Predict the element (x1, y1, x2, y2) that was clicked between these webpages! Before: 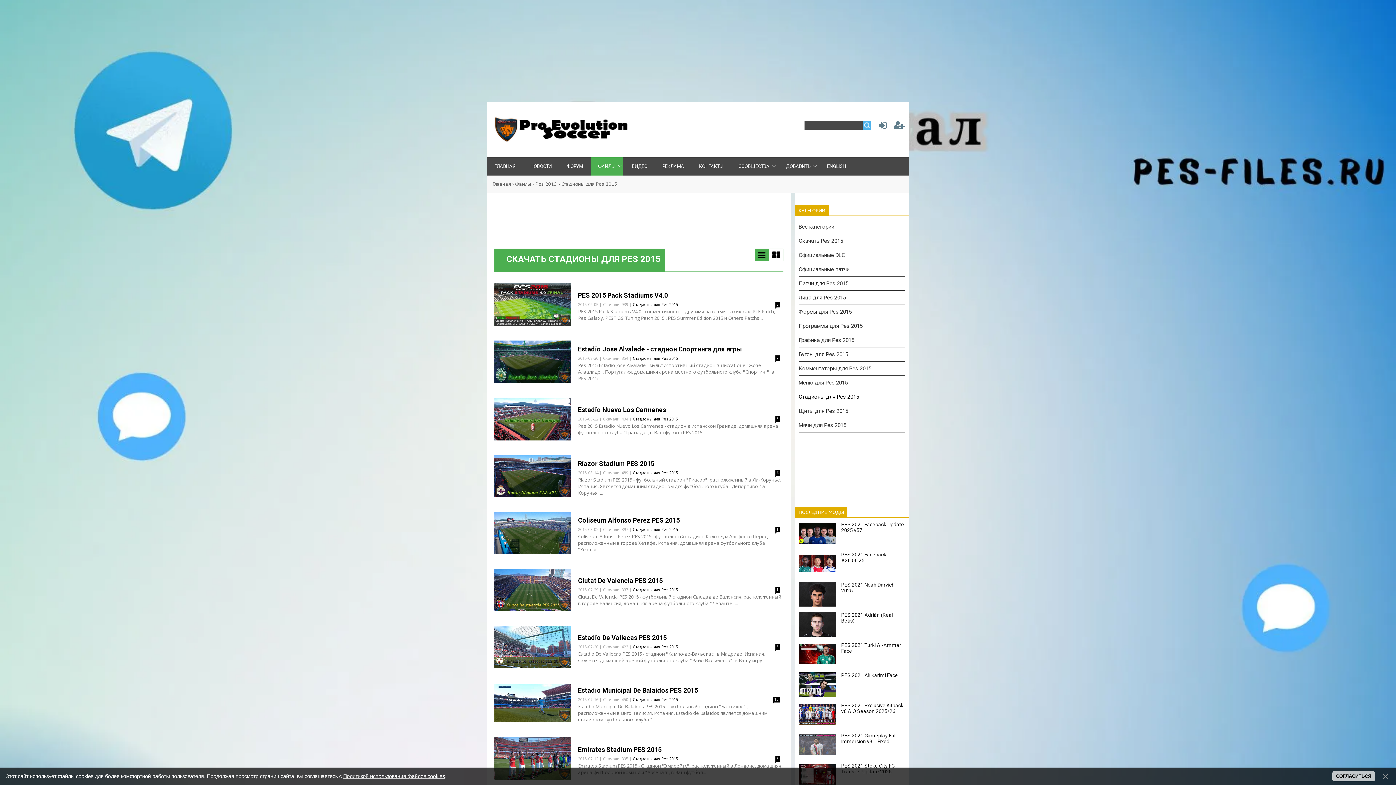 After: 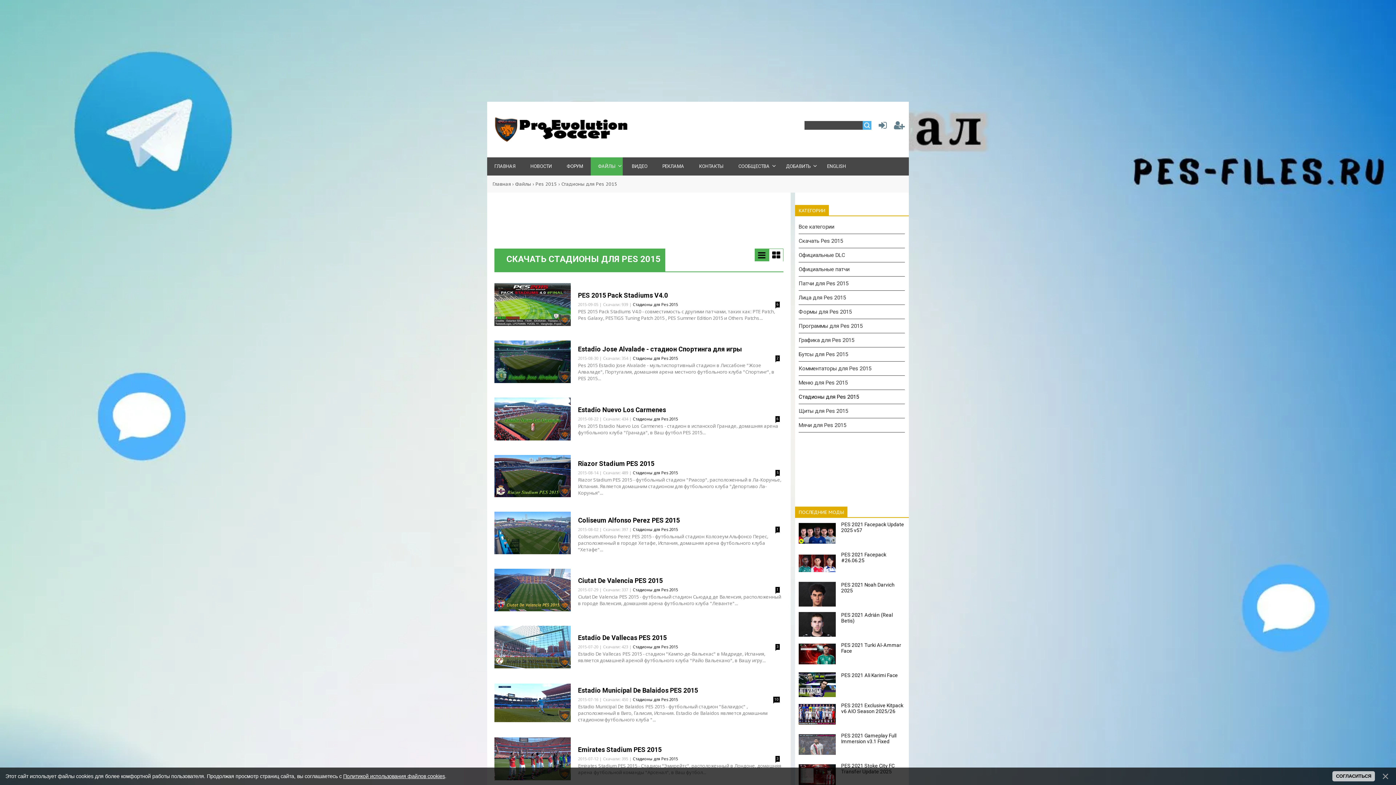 Action: label: Стадионы для Pes 2015 bbox: (633, 697, 678, 702)